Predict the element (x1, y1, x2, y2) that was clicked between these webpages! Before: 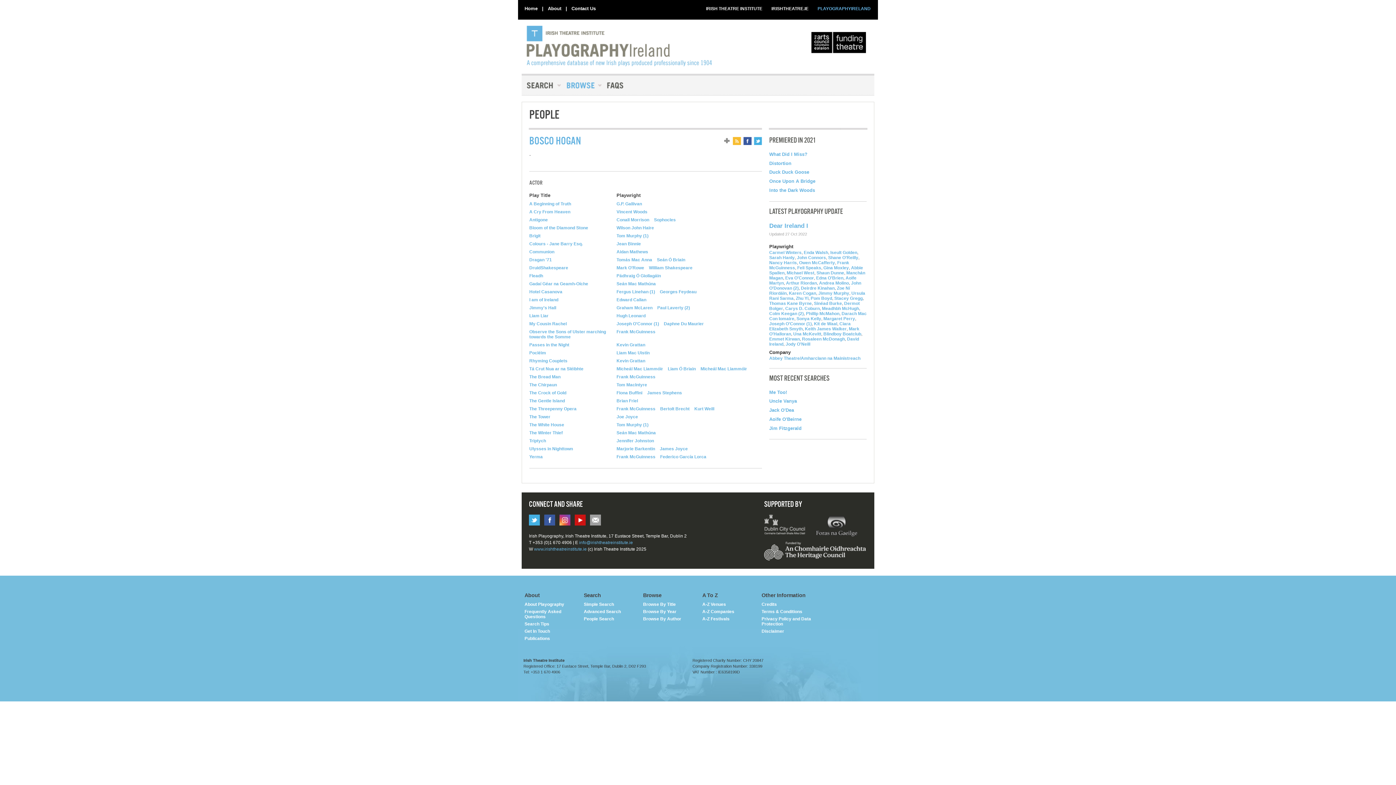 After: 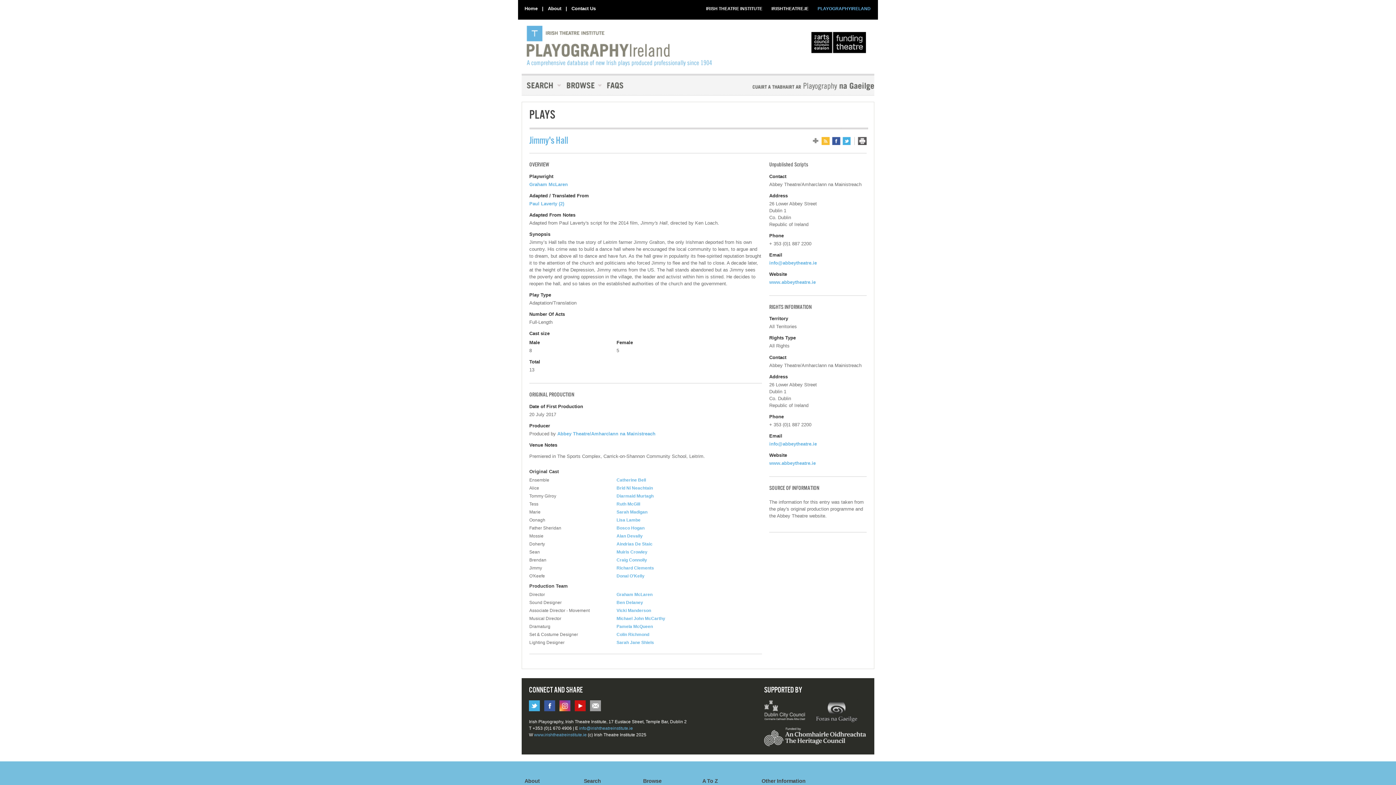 Action: bbox: (529, 304, 560, 310) label: Jimmy's Hall